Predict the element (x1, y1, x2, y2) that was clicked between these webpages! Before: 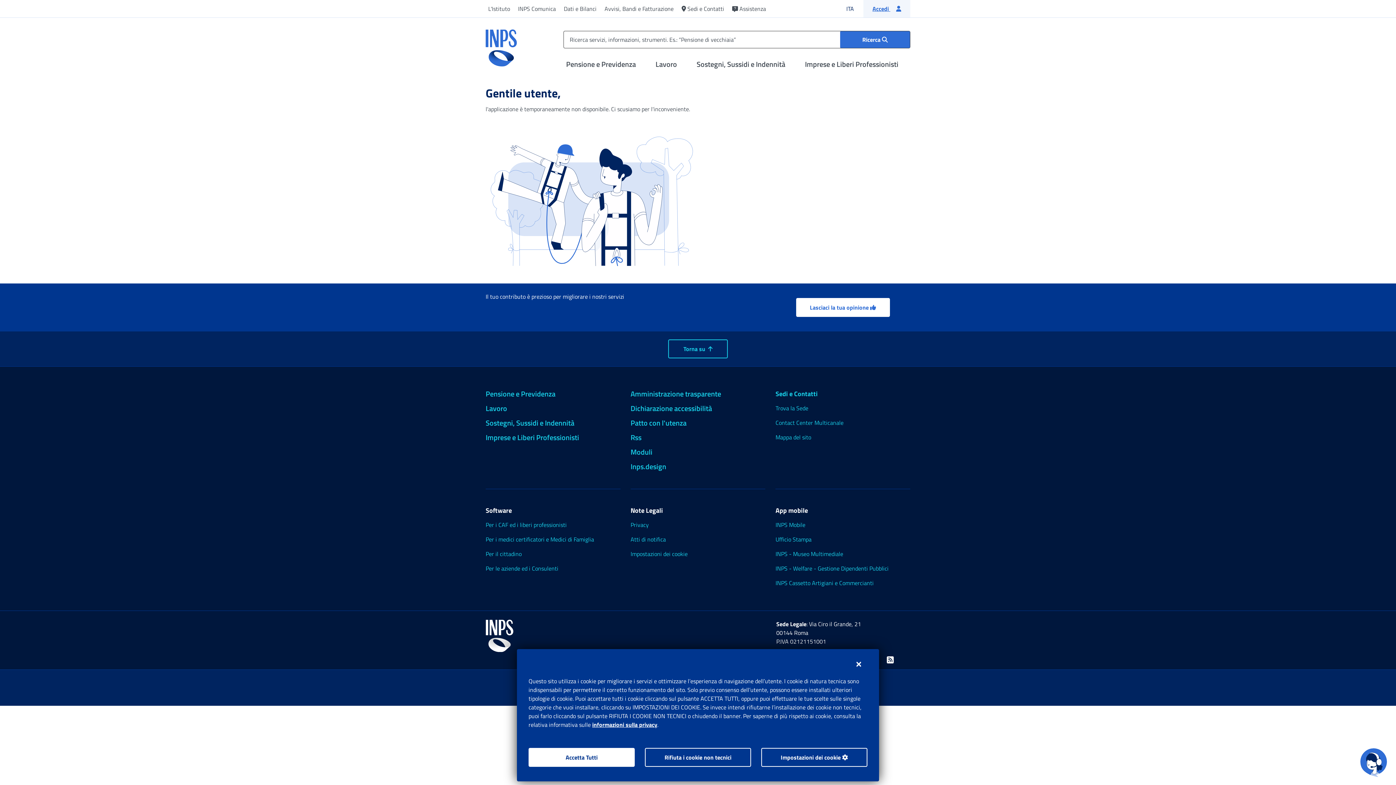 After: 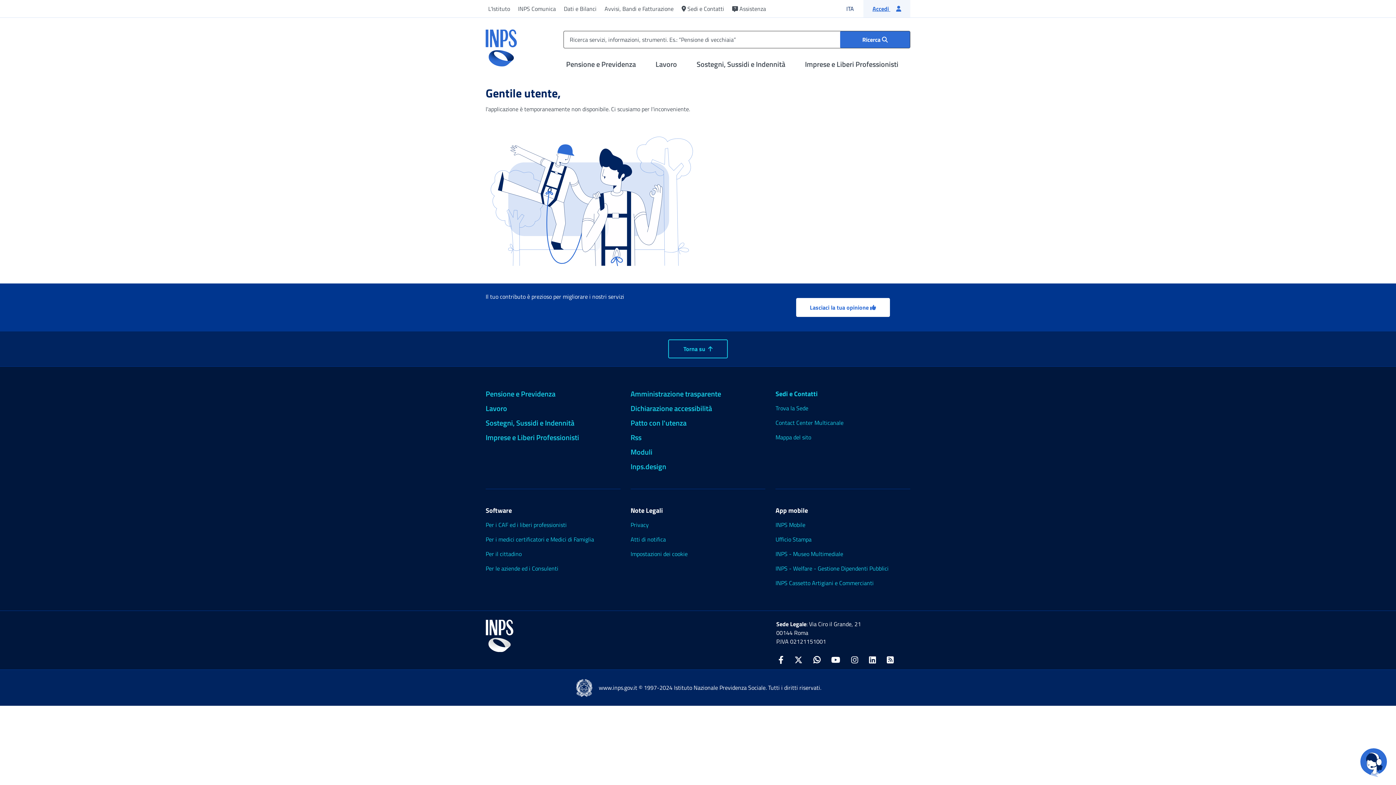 Action: label: Accetta Tutti bbox: (528, 748, 634, 767)